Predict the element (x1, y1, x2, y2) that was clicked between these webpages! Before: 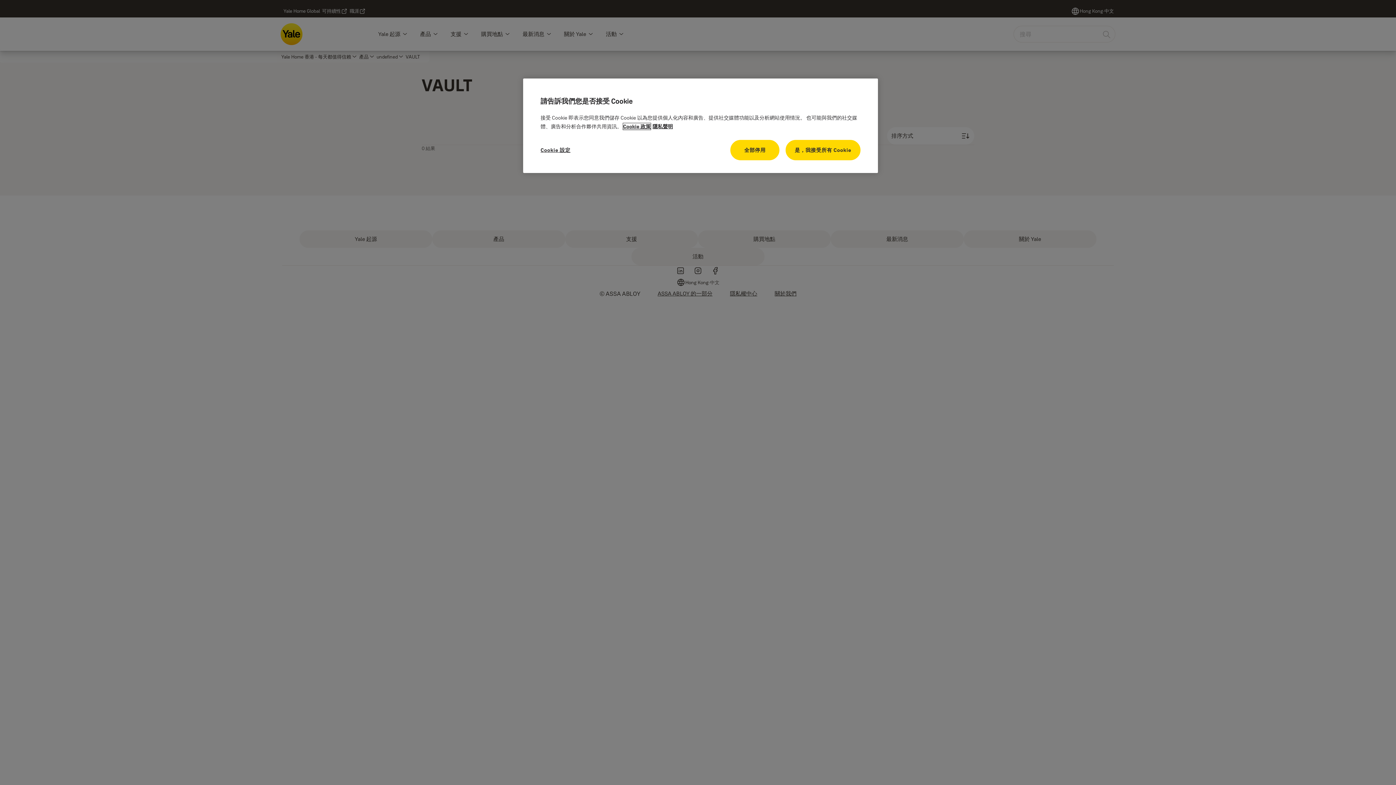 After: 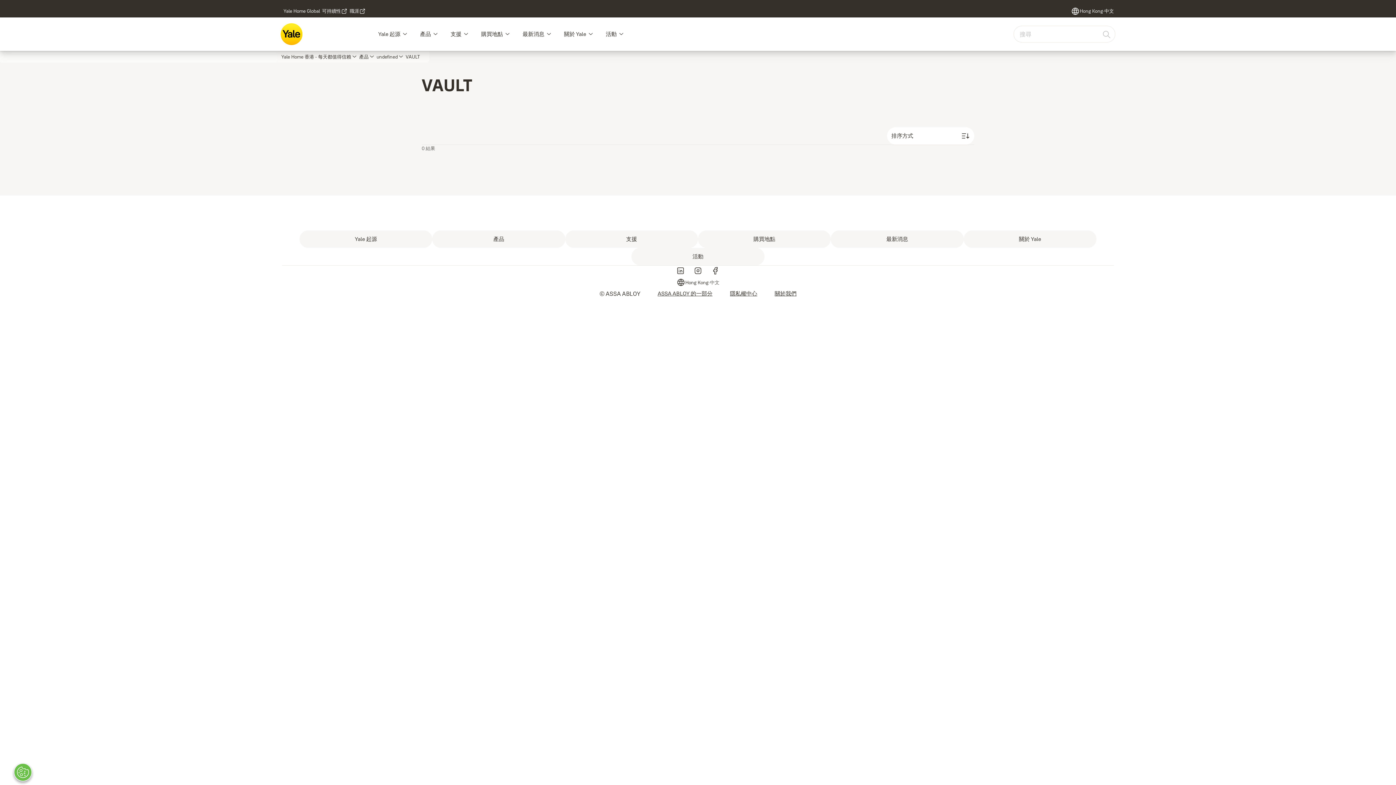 Action: label: 全部停用 bbox: (730, 140, 779, 160)